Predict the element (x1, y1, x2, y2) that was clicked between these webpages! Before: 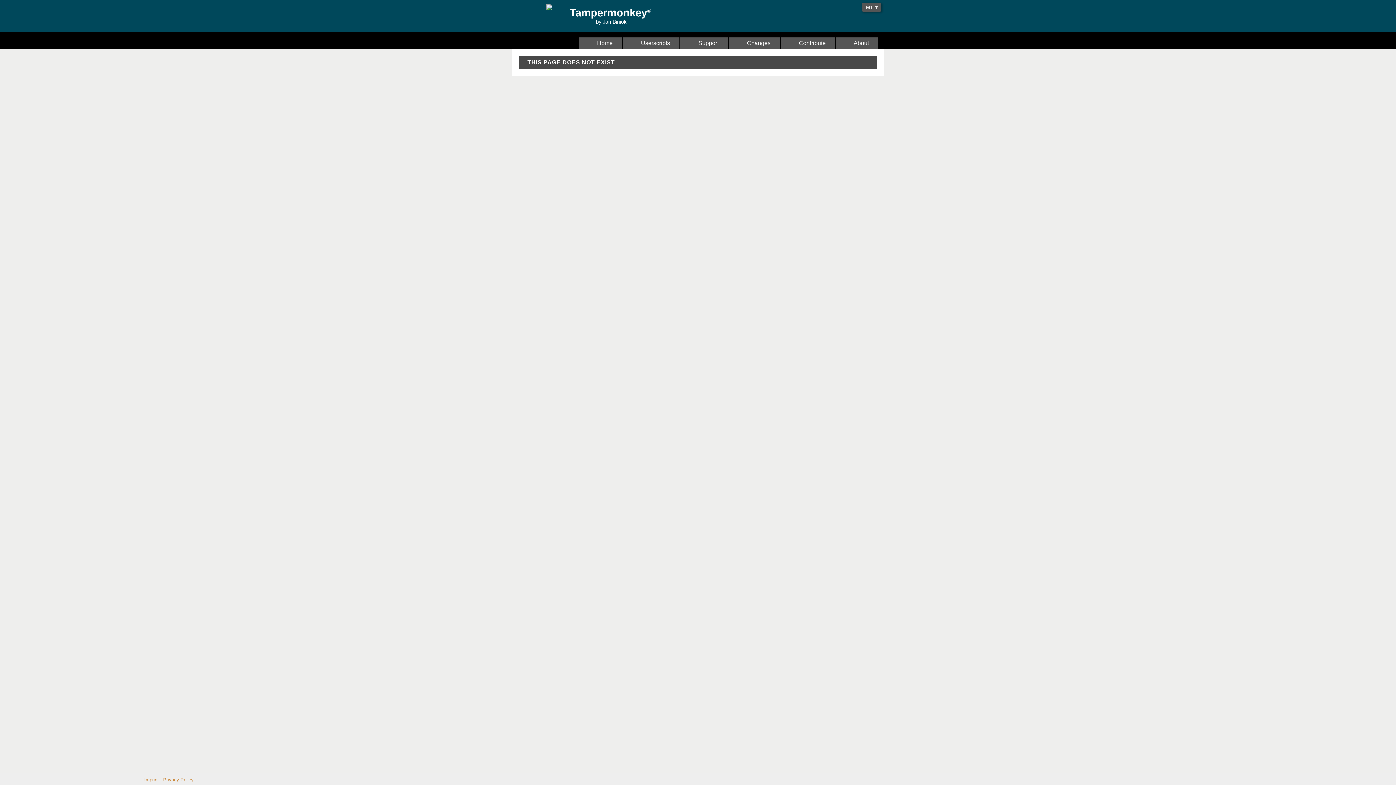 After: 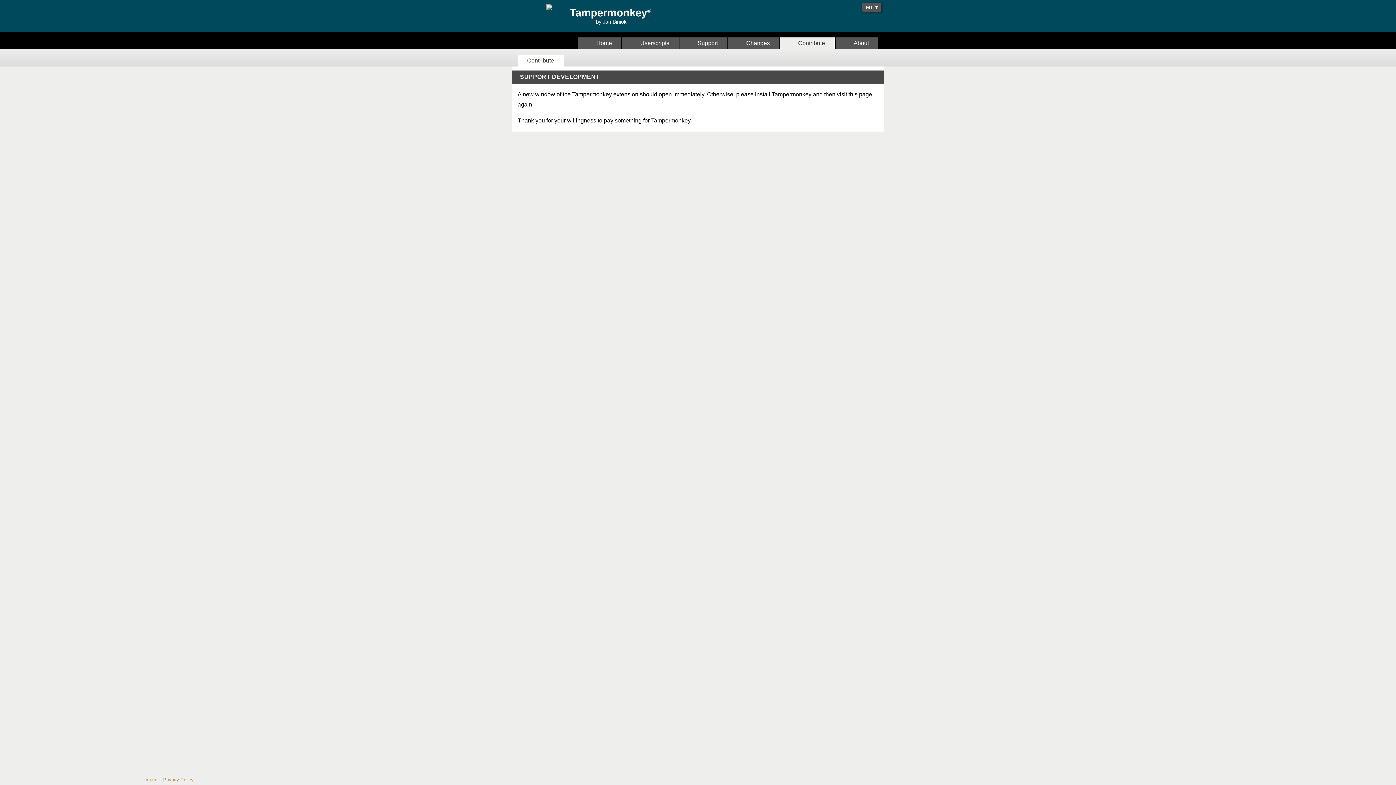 Action: bbox: (780, 37, 835, 49) label:   Contribute